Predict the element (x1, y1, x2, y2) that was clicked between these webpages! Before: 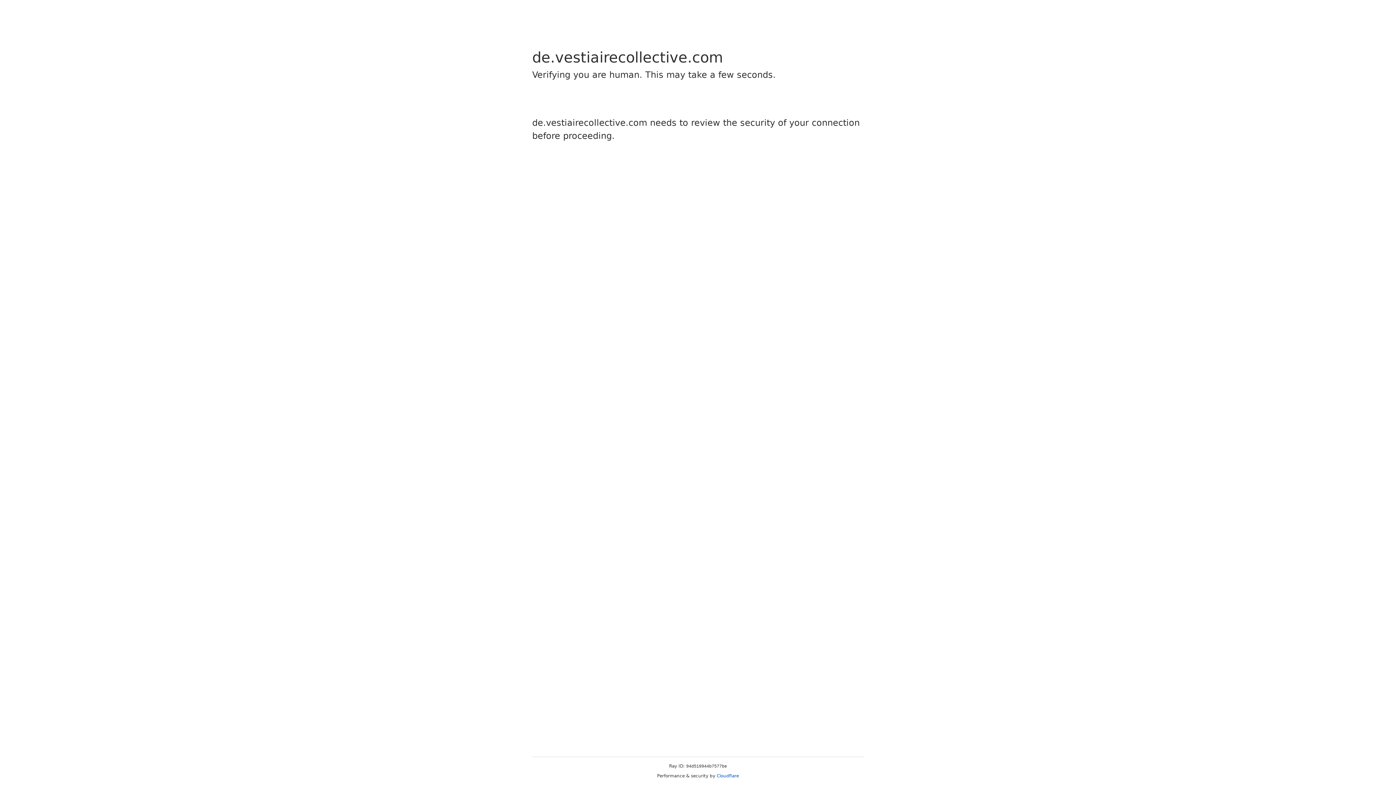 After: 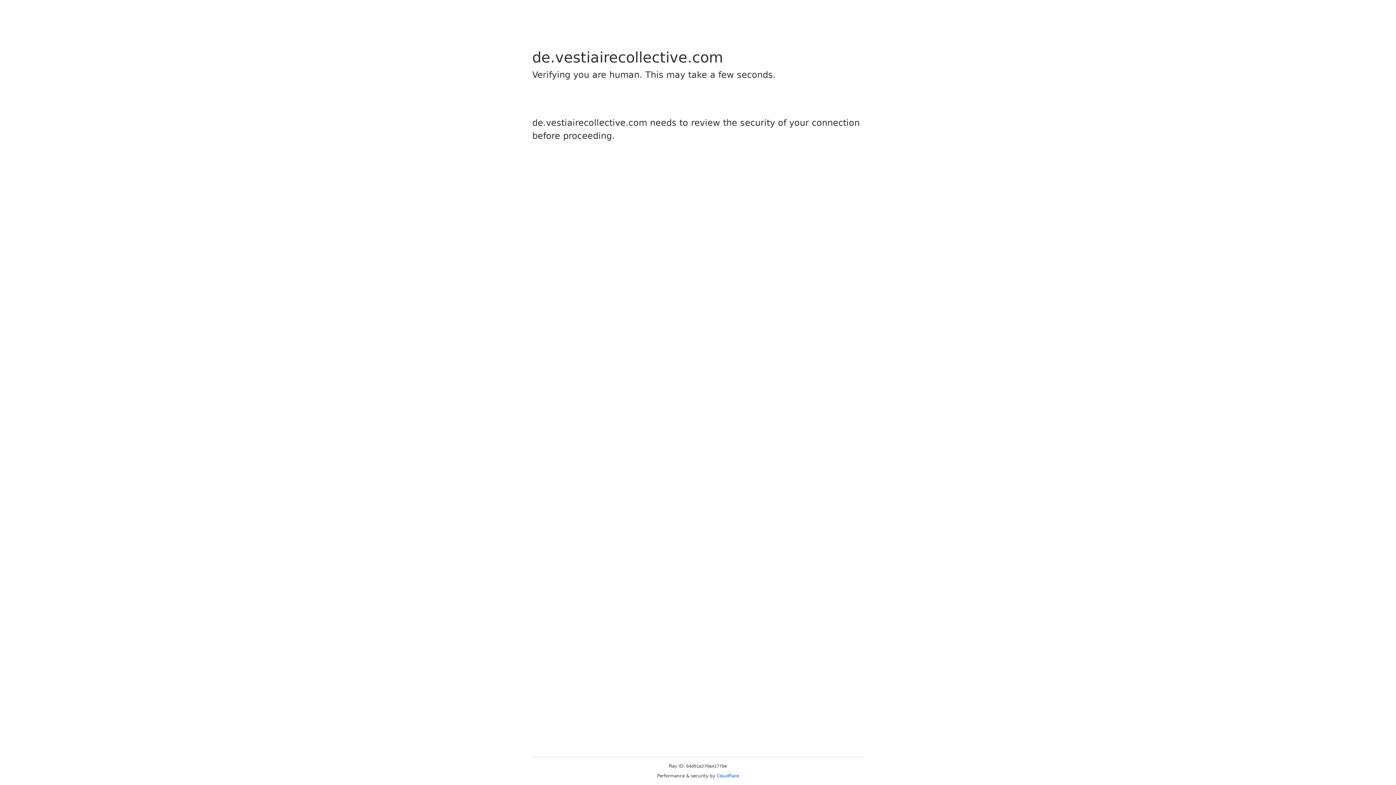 Action: label: Cloudflare bbox: (716, 773, 739, 778)